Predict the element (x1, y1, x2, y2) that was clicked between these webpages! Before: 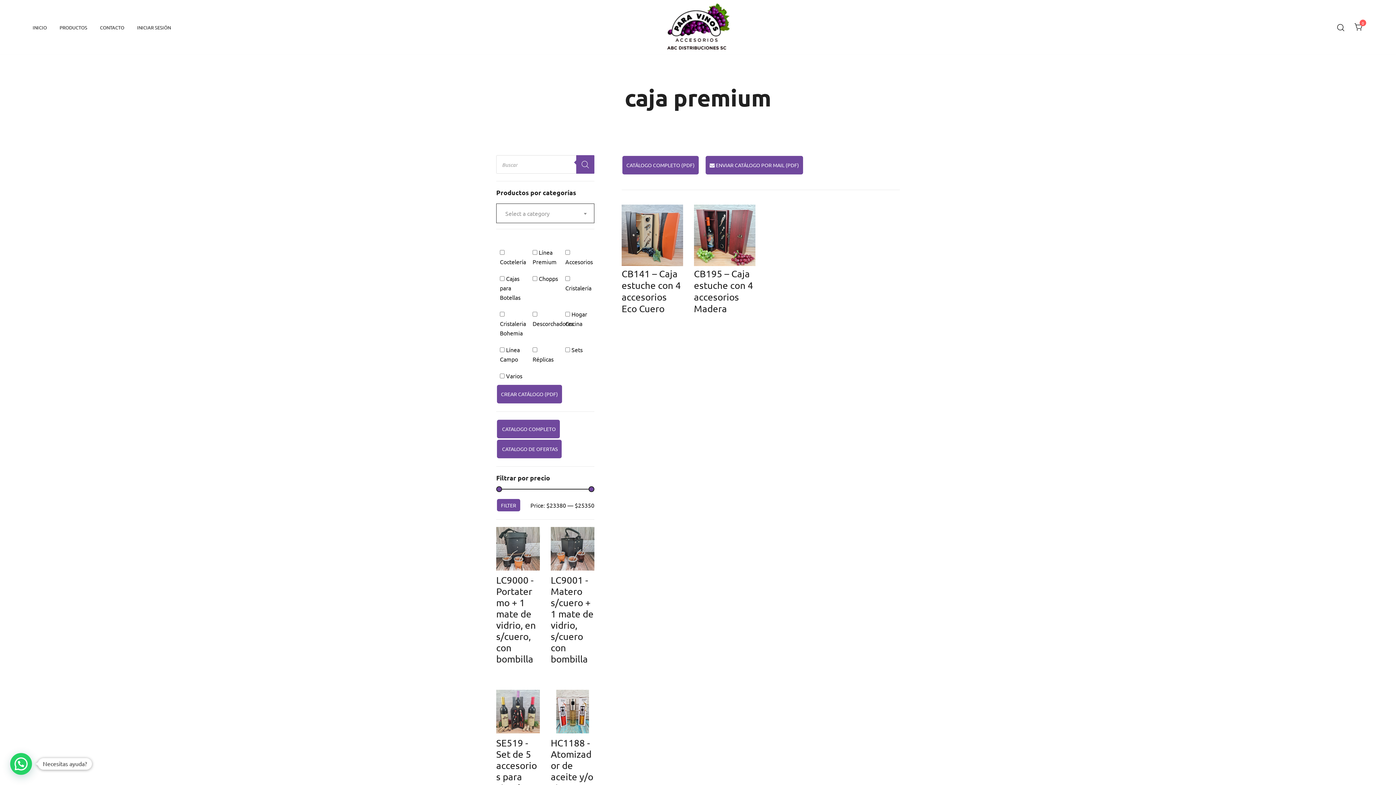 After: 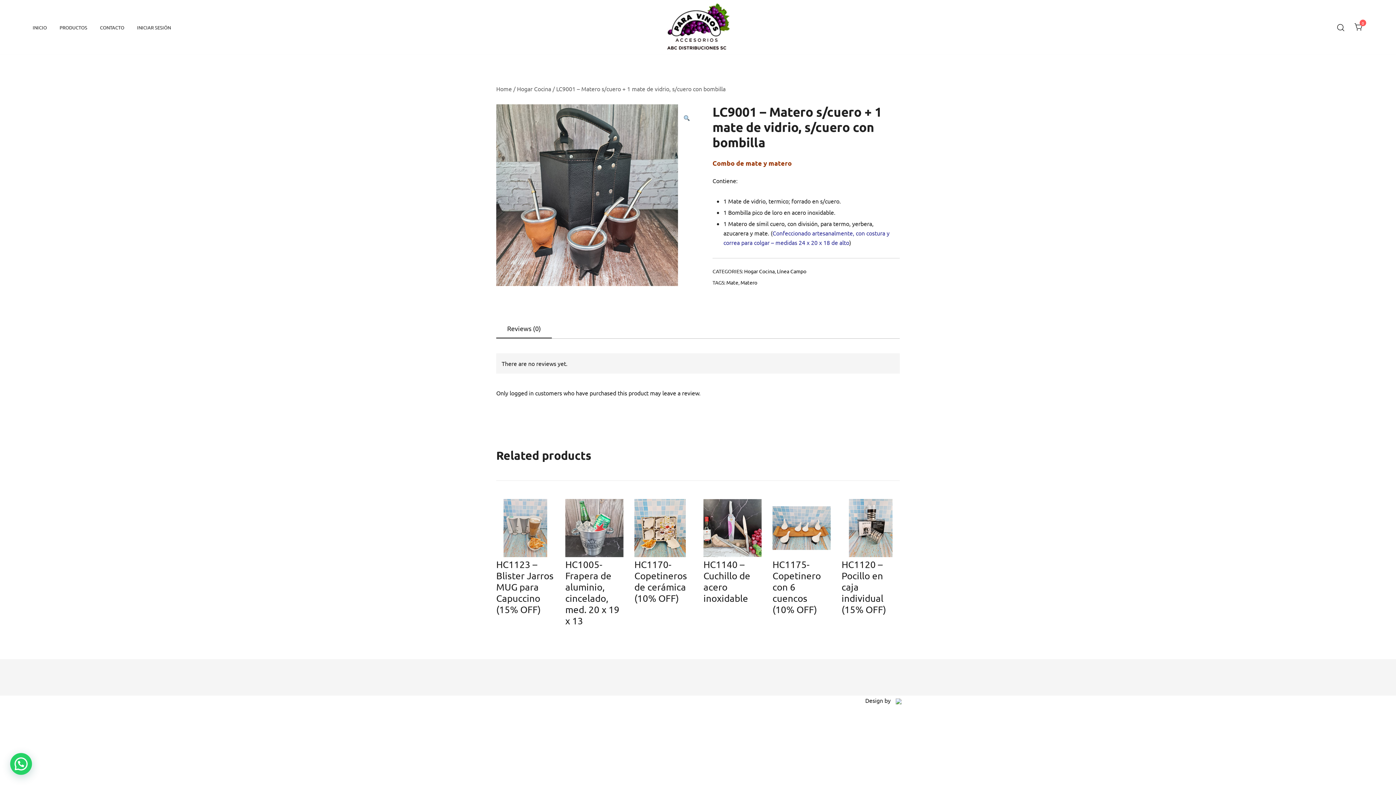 Action: bbox: (550, 527, 594, 573)